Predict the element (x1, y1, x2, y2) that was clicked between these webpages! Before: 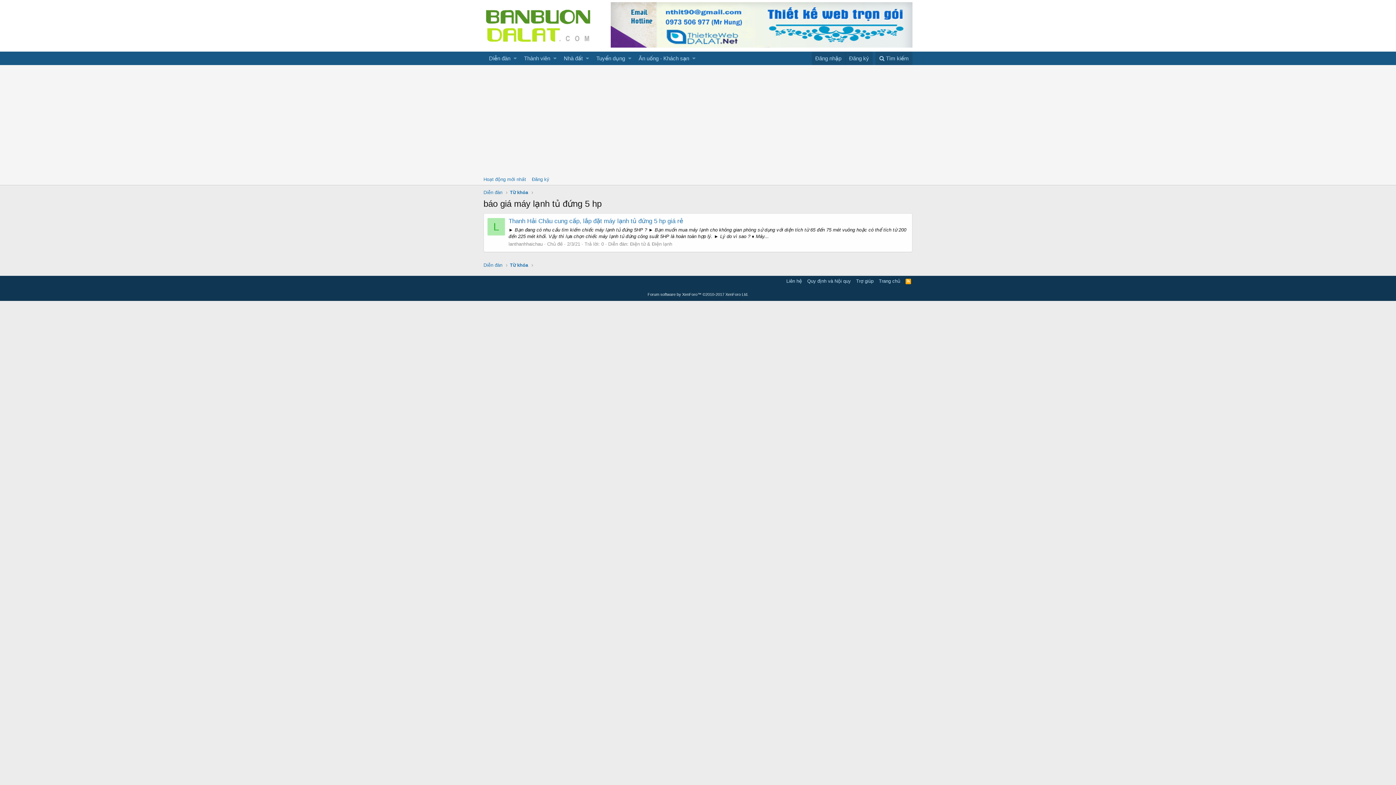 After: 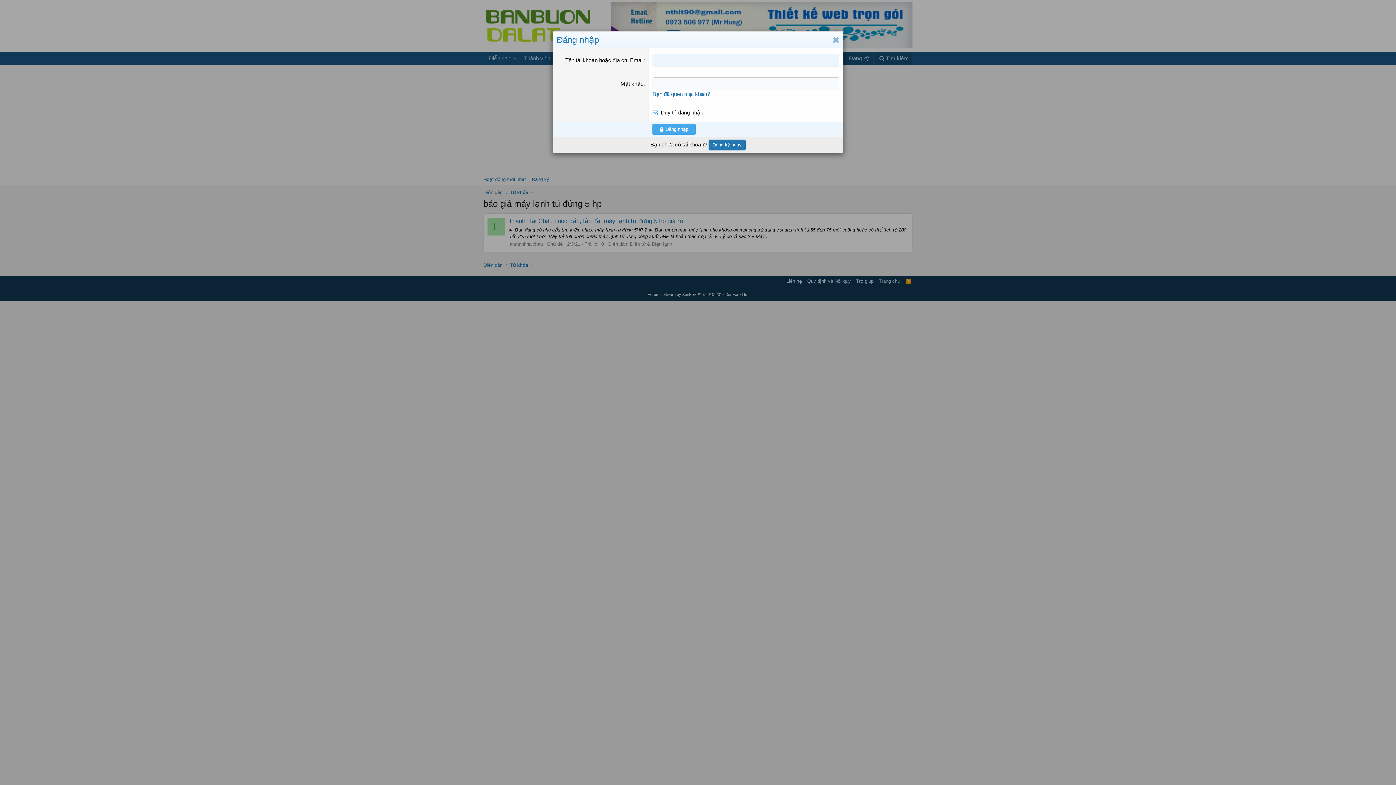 Action: label: Đăng nhập bbox: (811, 51, 845, 65)